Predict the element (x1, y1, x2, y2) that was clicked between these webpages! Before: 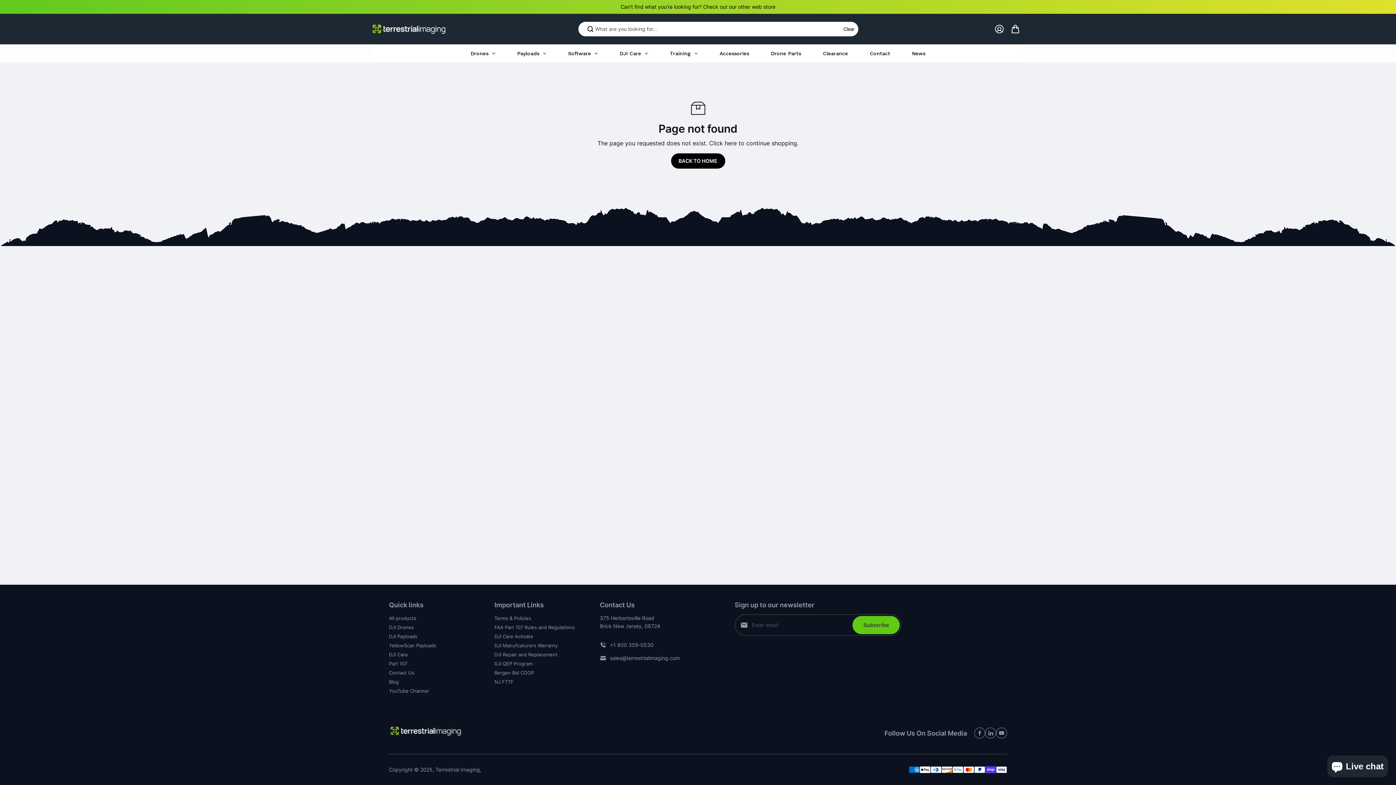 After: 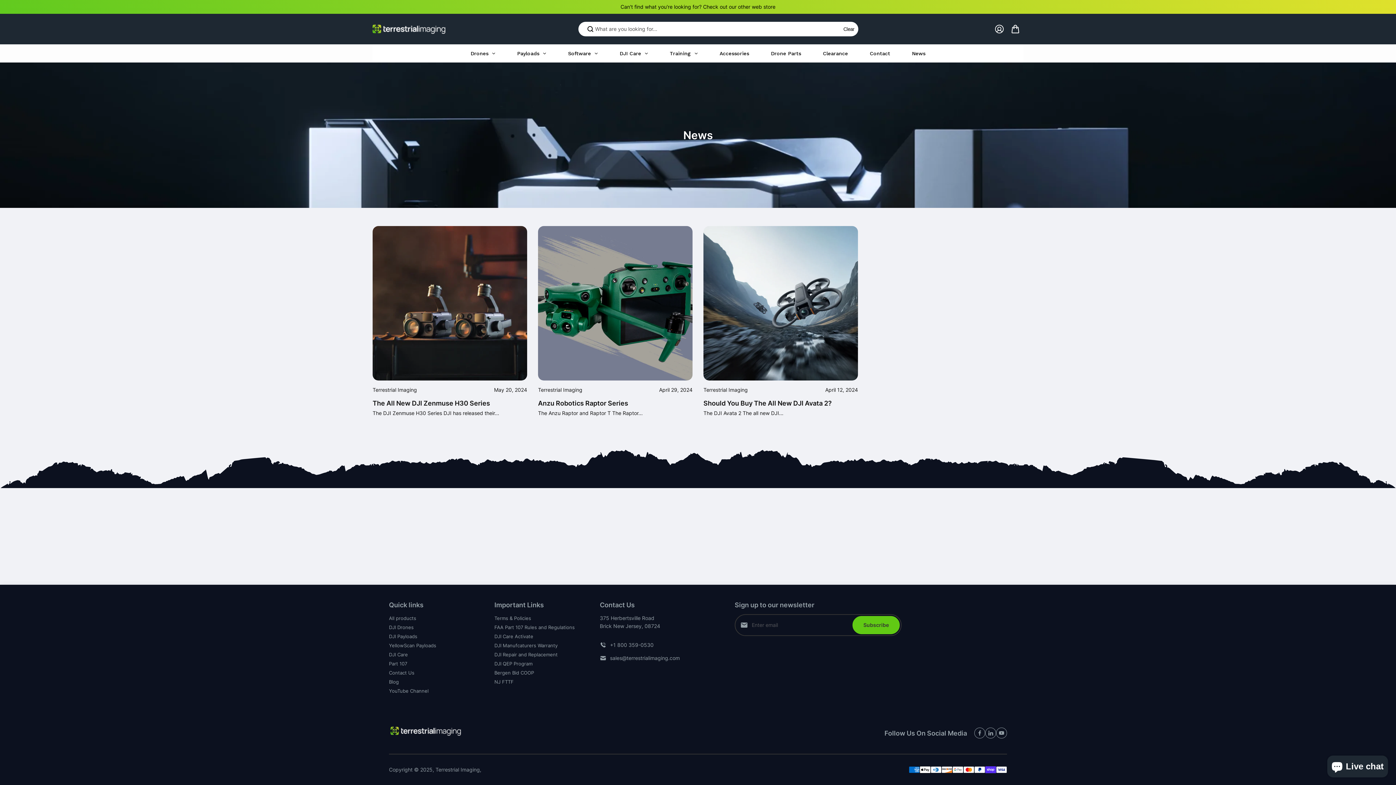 Action: bbox: (389, 678, 398, 685) label: Blog